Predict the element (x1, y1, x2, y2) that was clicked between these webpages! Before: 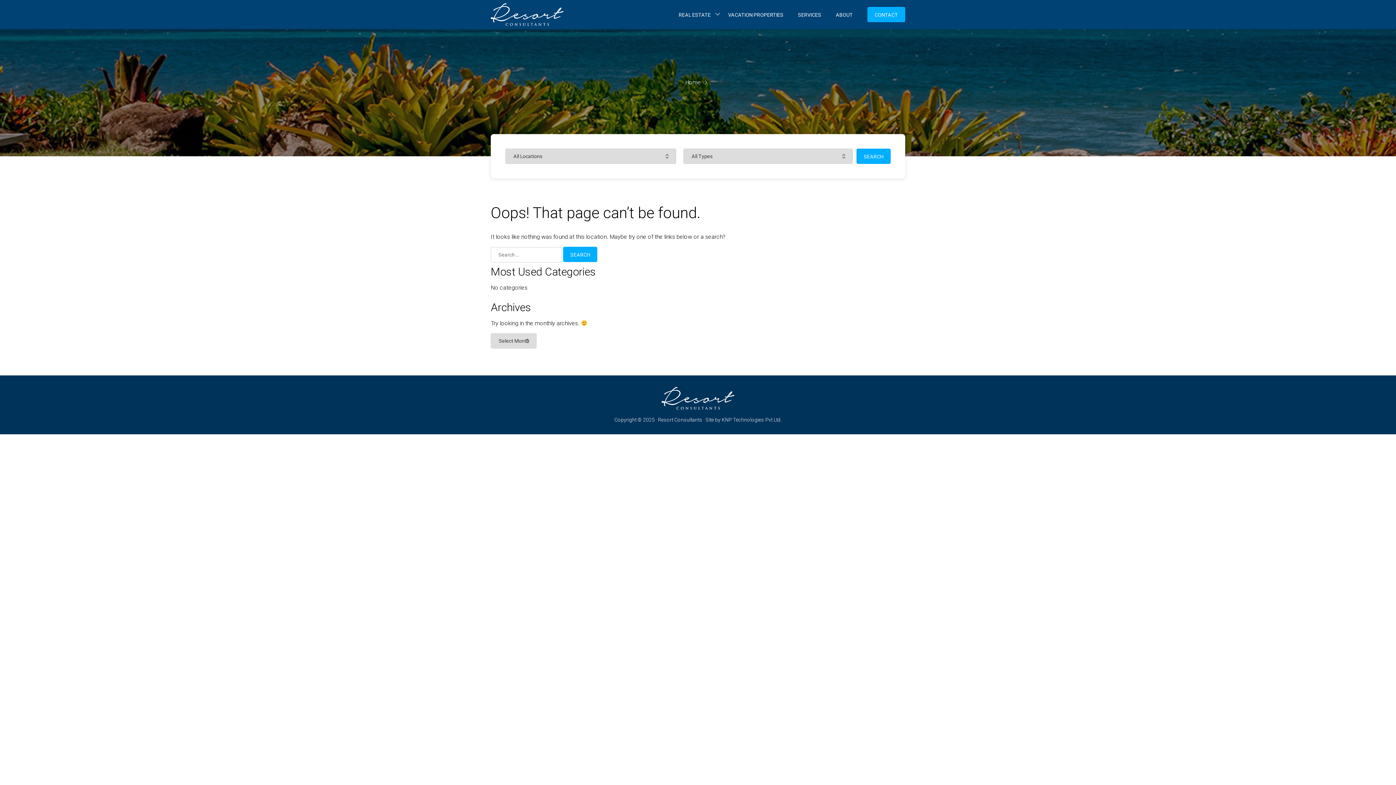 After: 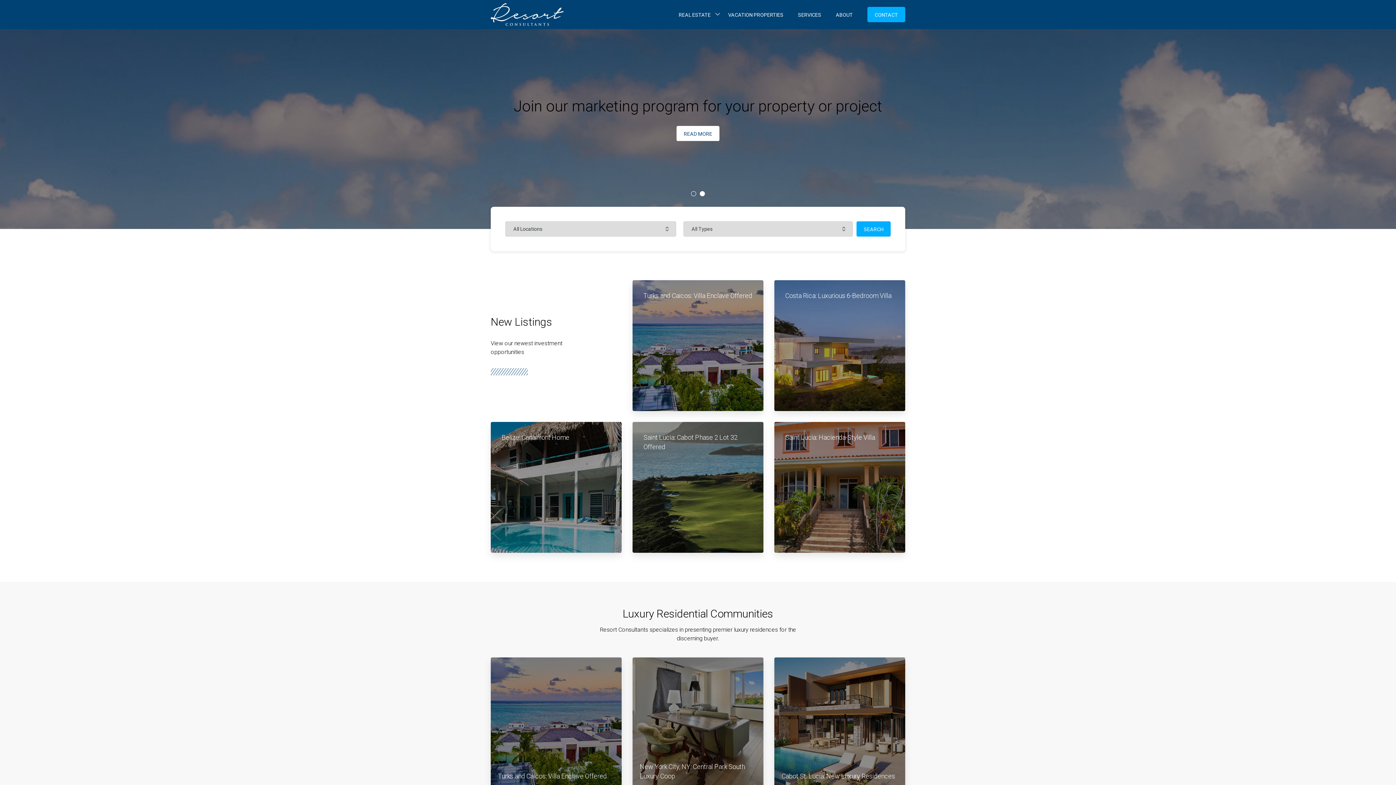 Action: bbox: (661, 387, 734, 409)